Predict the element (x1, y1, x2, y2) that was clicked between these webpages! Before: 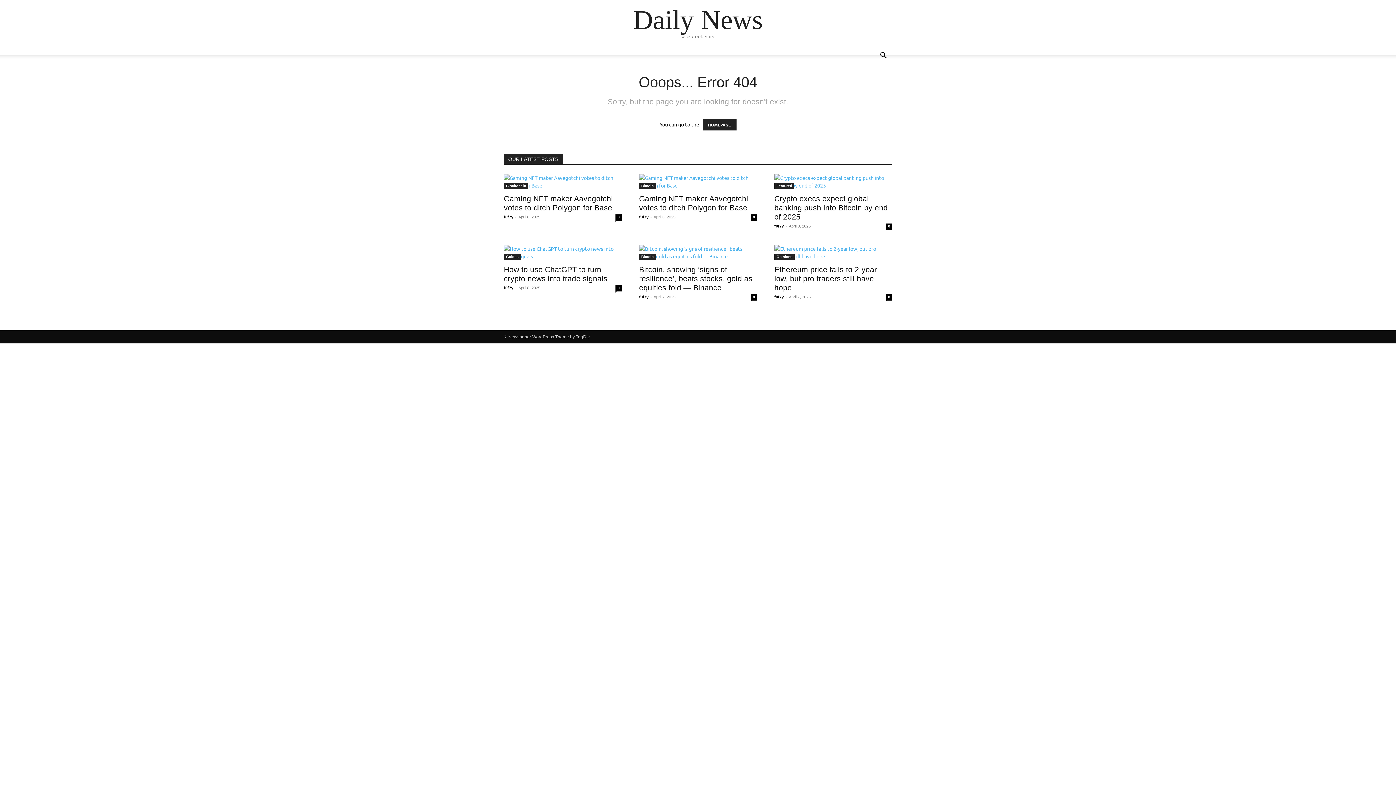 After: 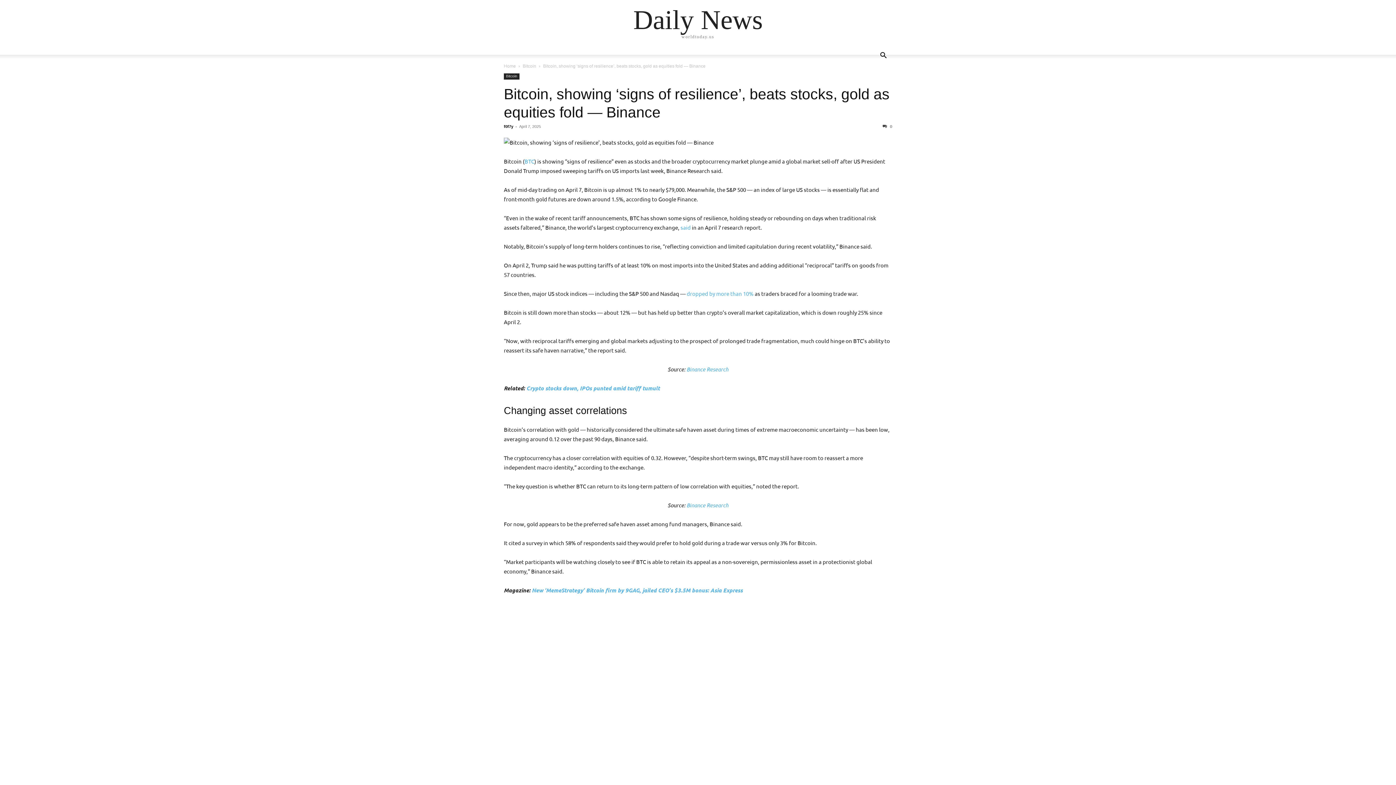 Action: label: 0 bbox: (750, 294, 757, 300)